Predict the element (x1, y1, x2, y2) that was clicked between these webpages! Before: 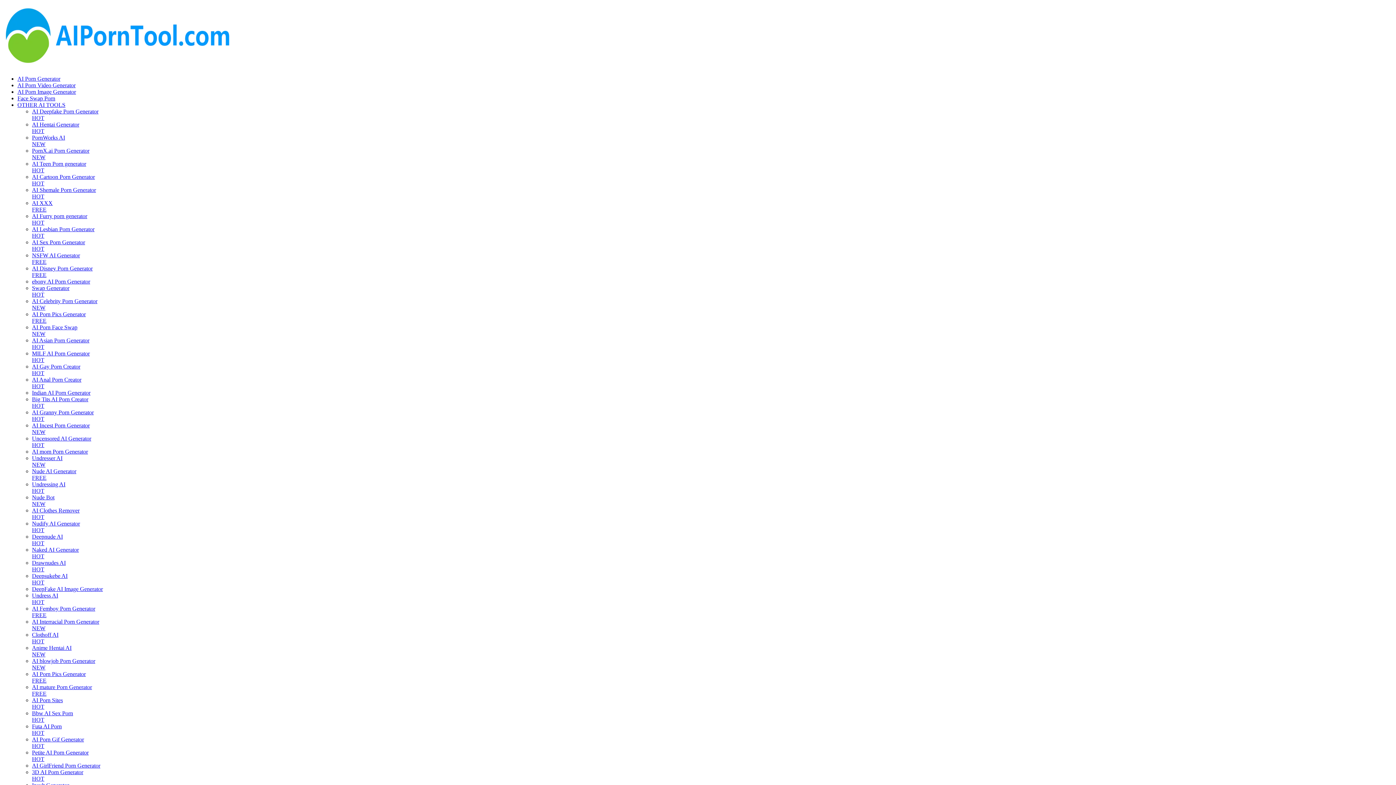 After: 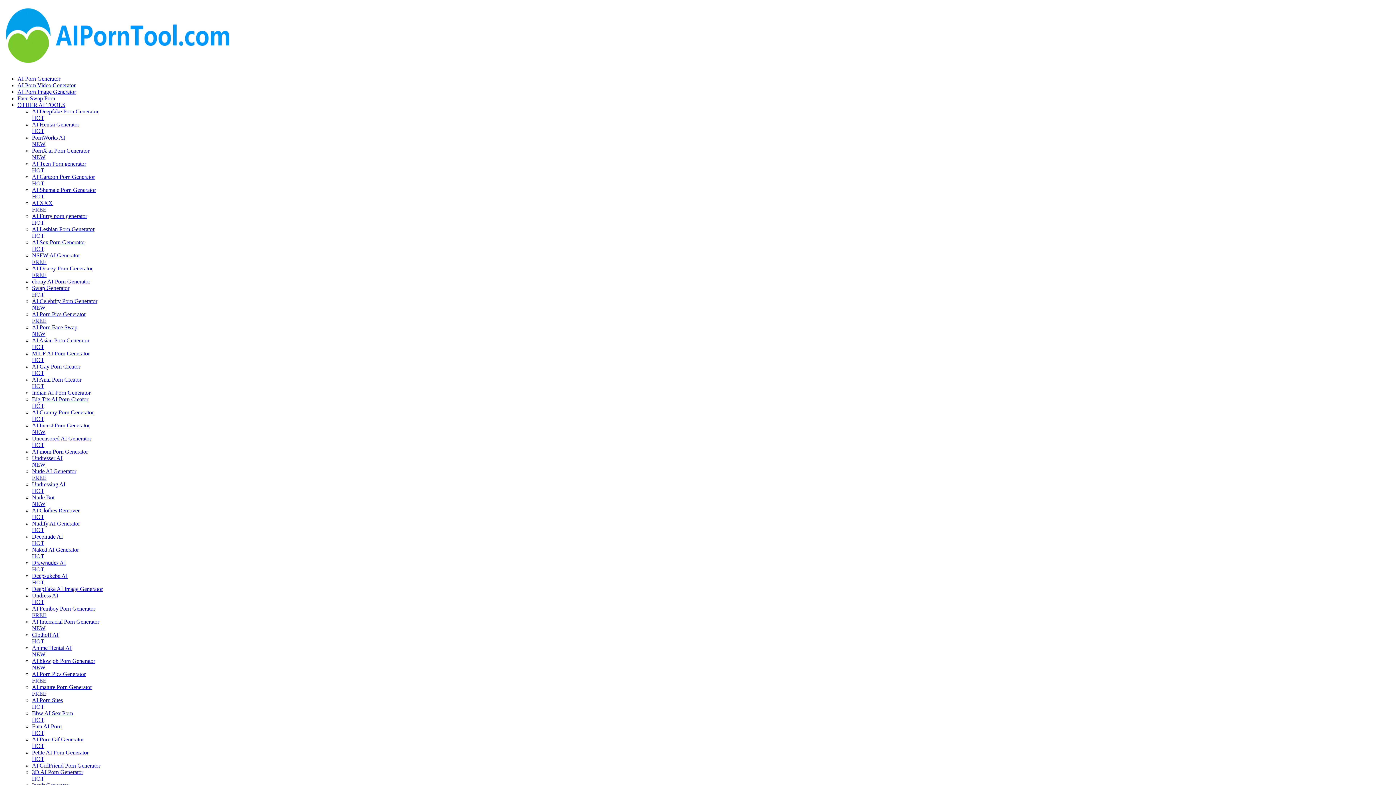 Action: bbox: (2, 63, 230, 69)